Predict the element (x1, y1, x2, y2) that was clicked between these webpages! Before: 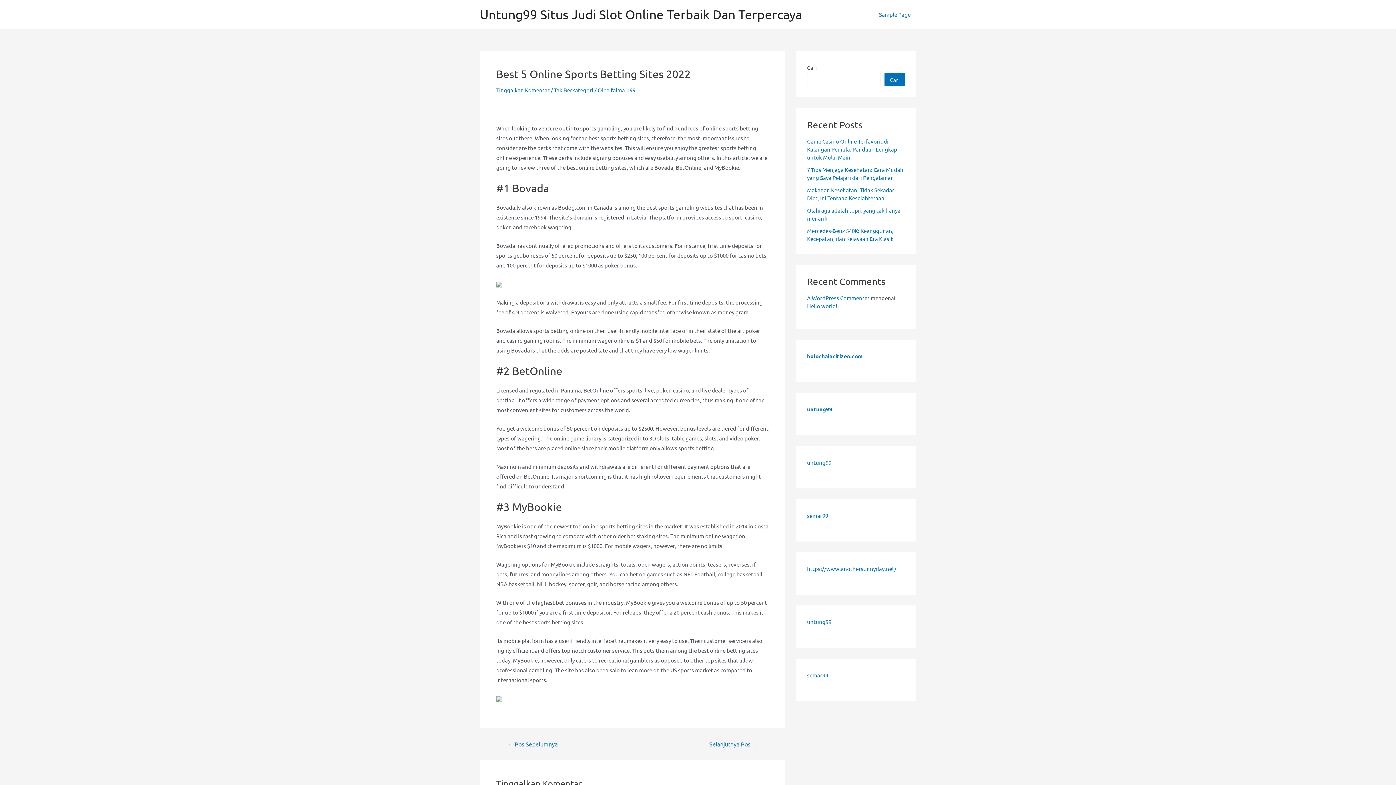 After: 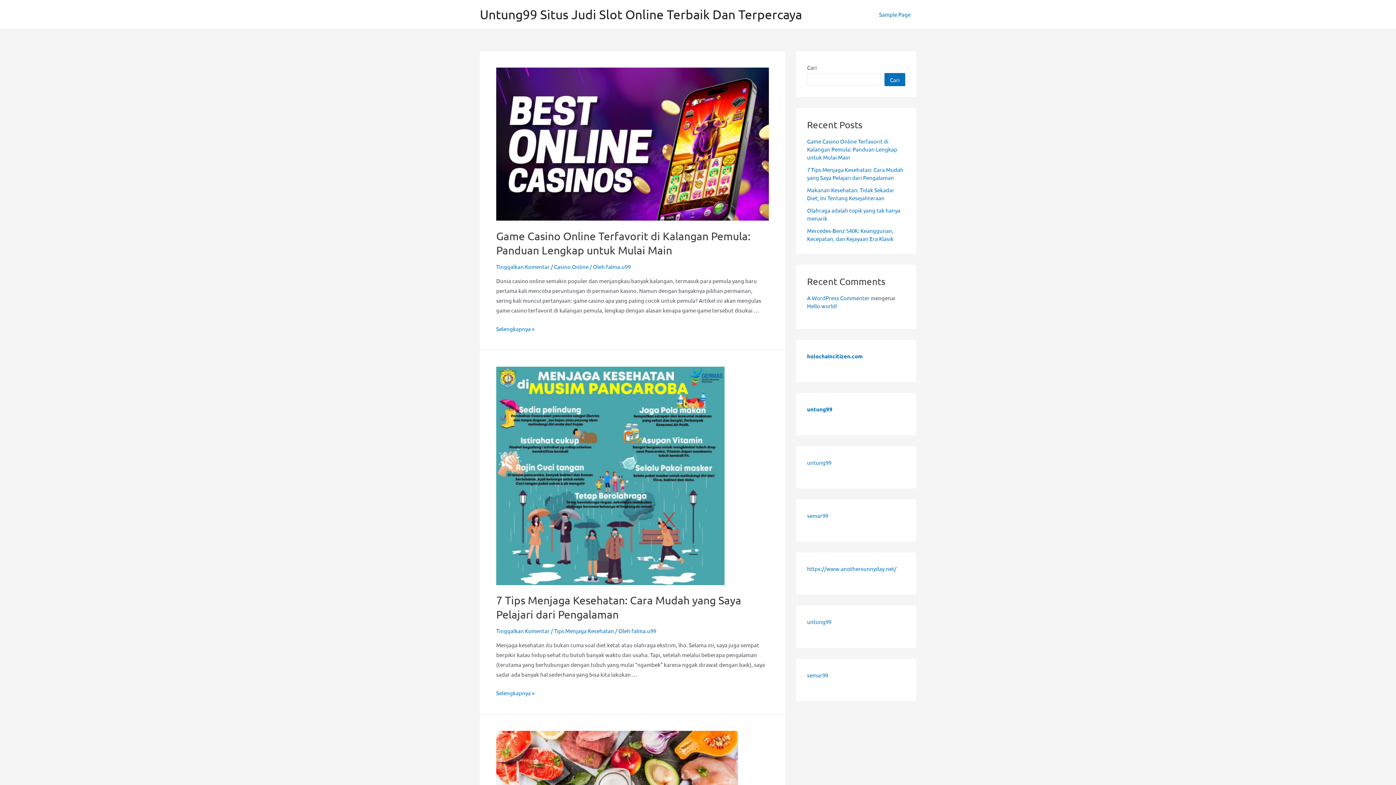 Action: bbox: (480, 6, 802, 21) label: Untung99 Situs Judi Slot Online Terbaik Dan Terpercaya